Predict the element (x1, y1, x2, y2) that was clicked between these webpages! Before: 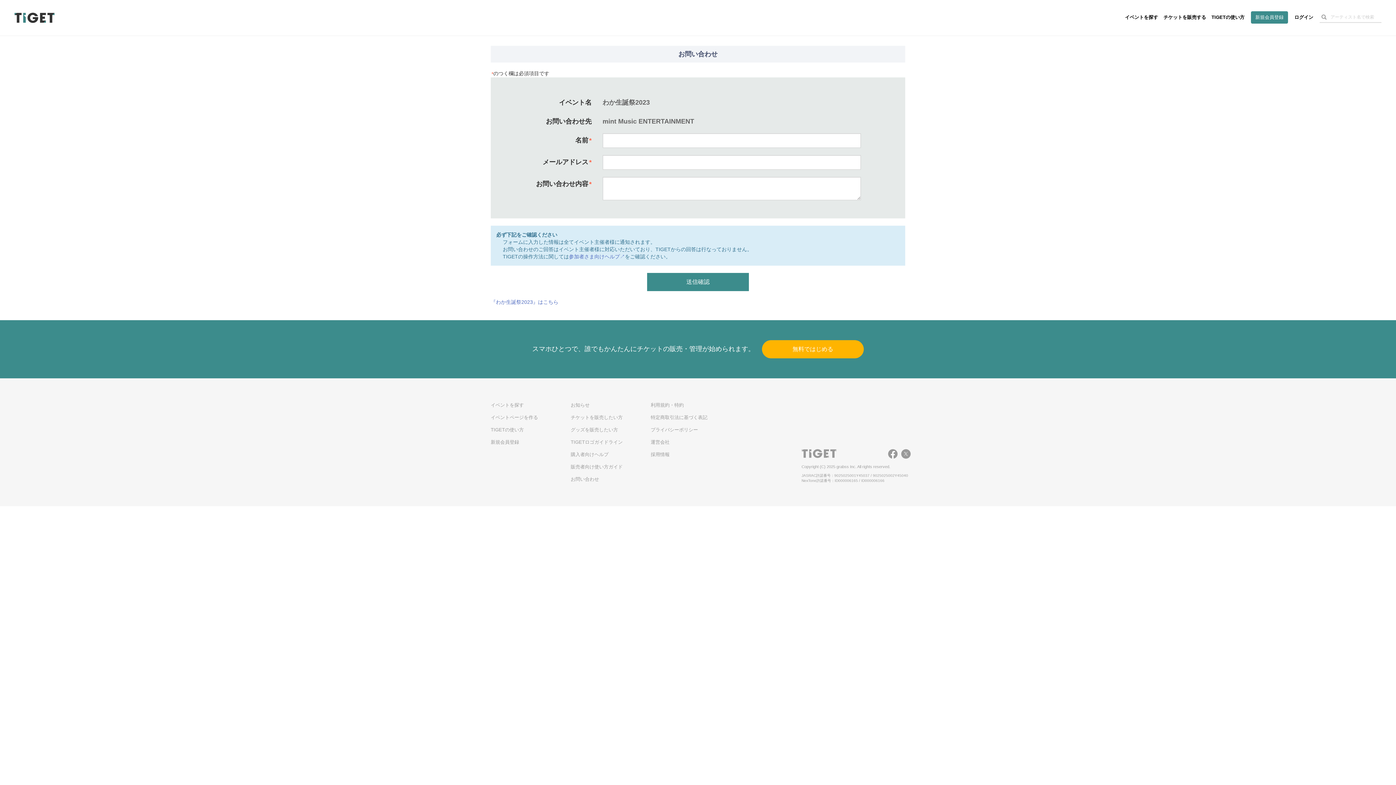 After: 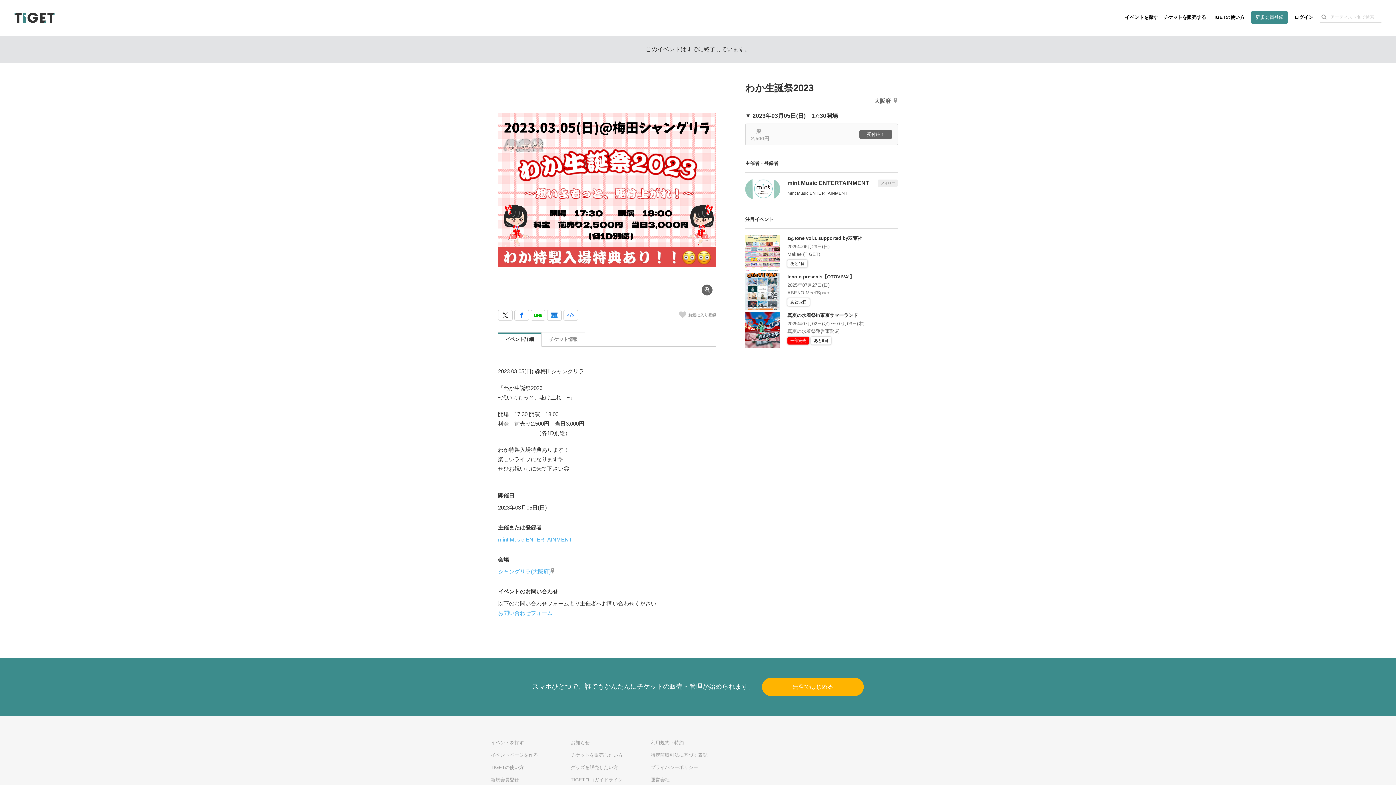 Action: label: 『わか生誕祭2023』はこちら bbox: (490, 299, 558, 305)